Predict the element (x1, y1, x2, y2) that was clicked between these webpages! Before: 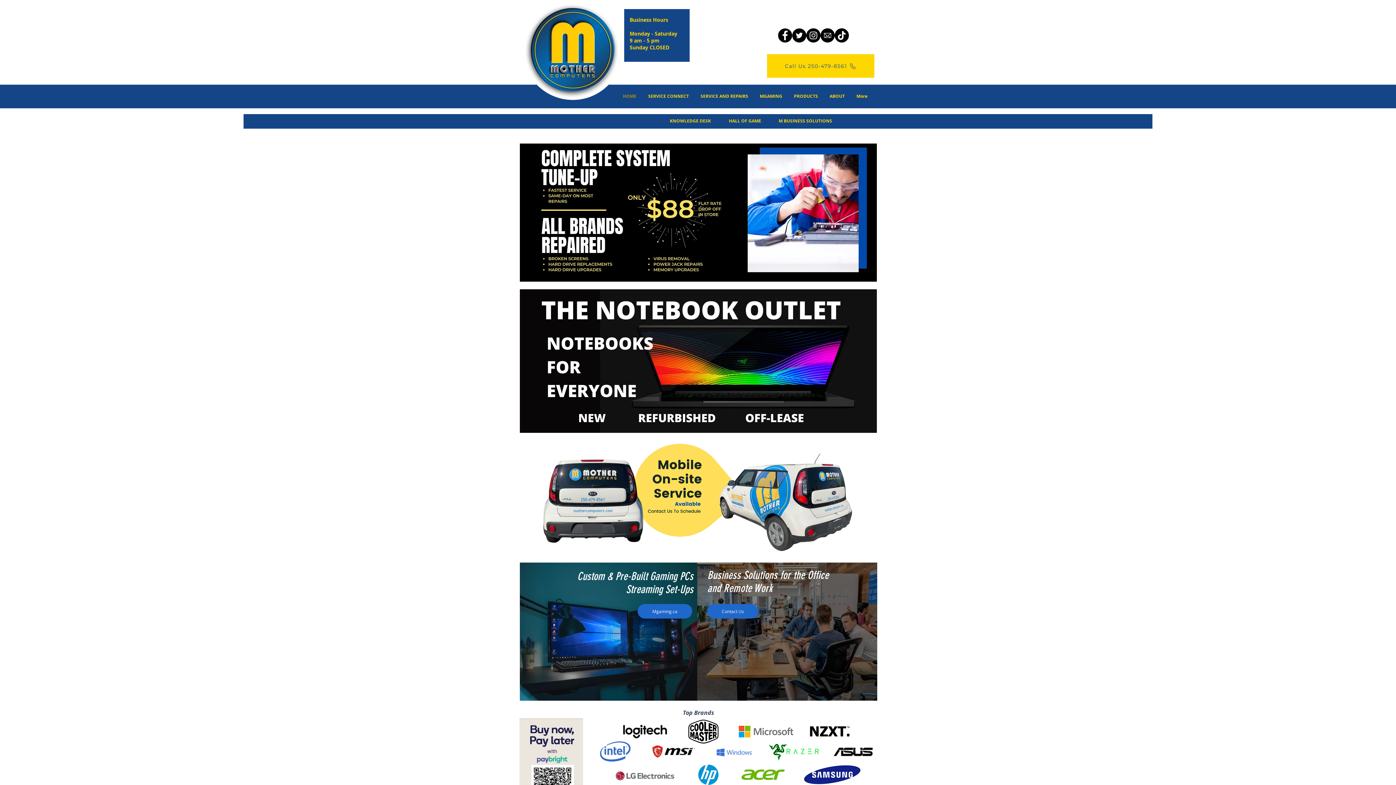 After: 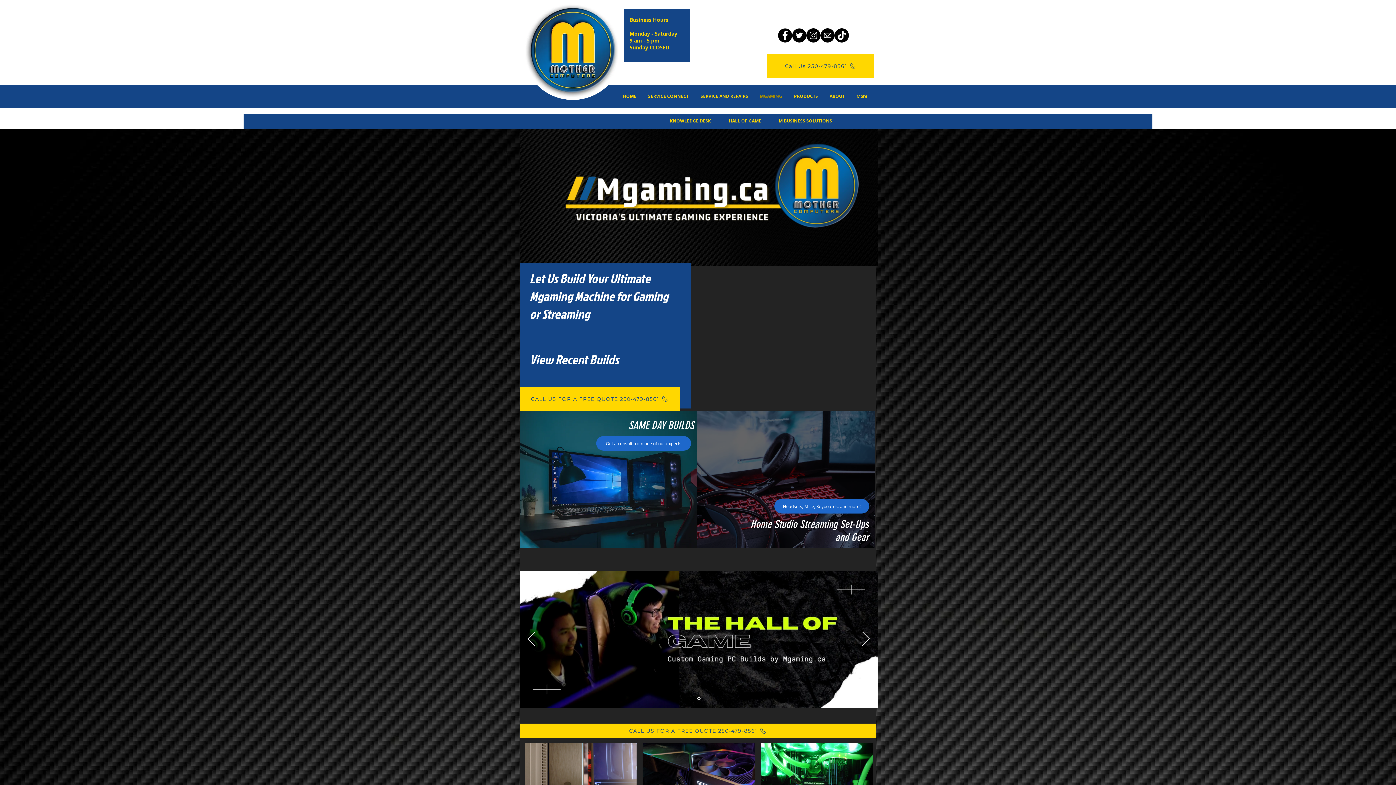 Action: bbox: (729, 118, 761, 123) label: HALL OF GAME